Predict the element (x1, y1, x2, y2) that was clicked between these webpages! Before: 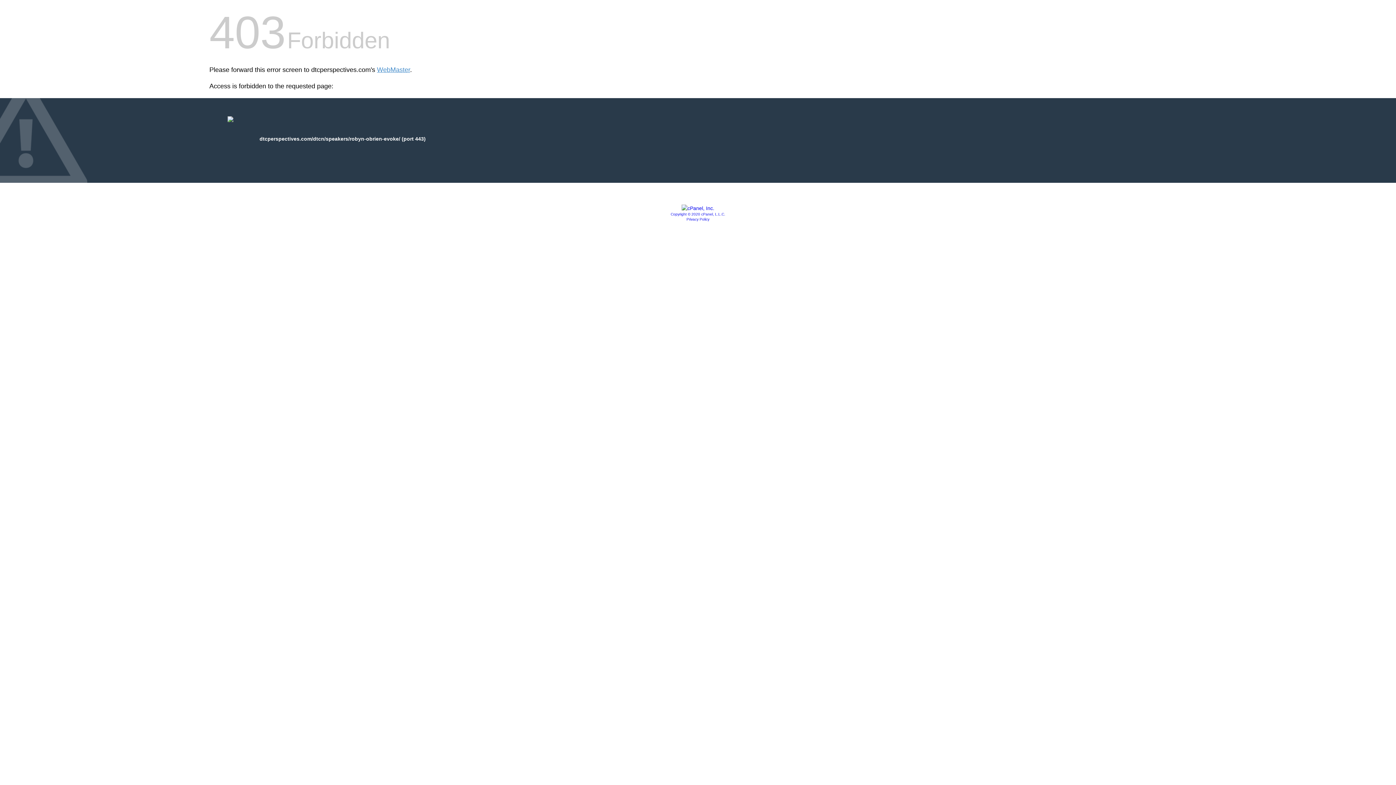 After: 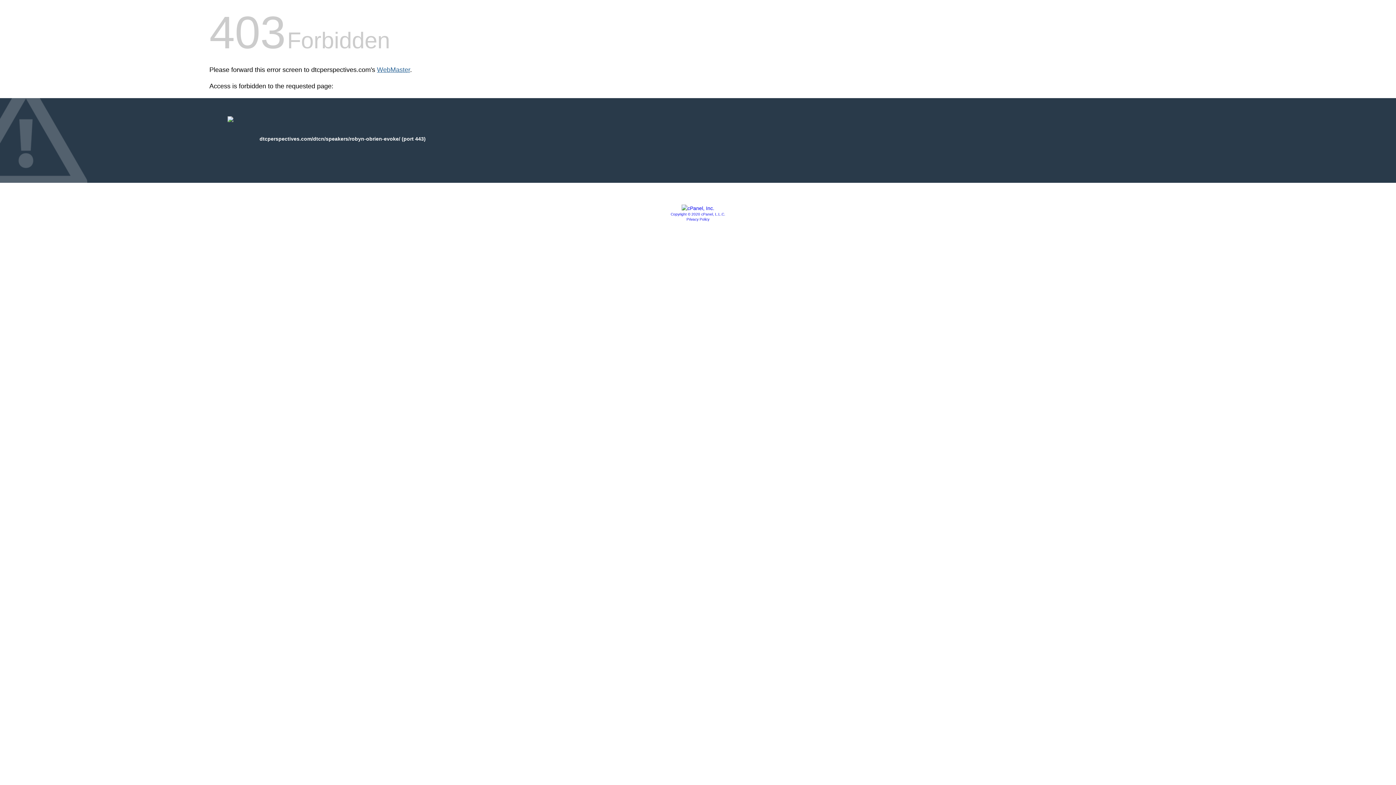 Action: bbox: (377, 66, 410, 73) label: WebMaster